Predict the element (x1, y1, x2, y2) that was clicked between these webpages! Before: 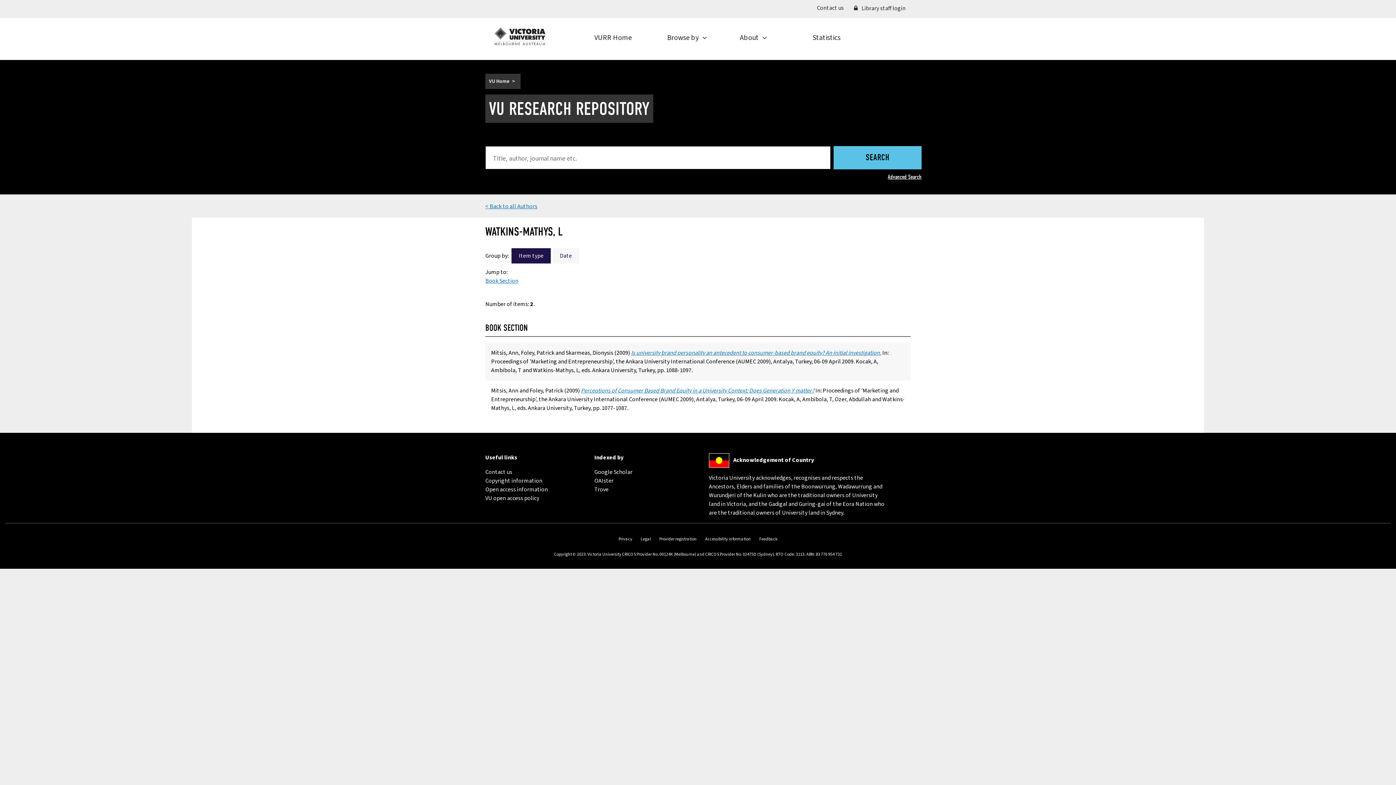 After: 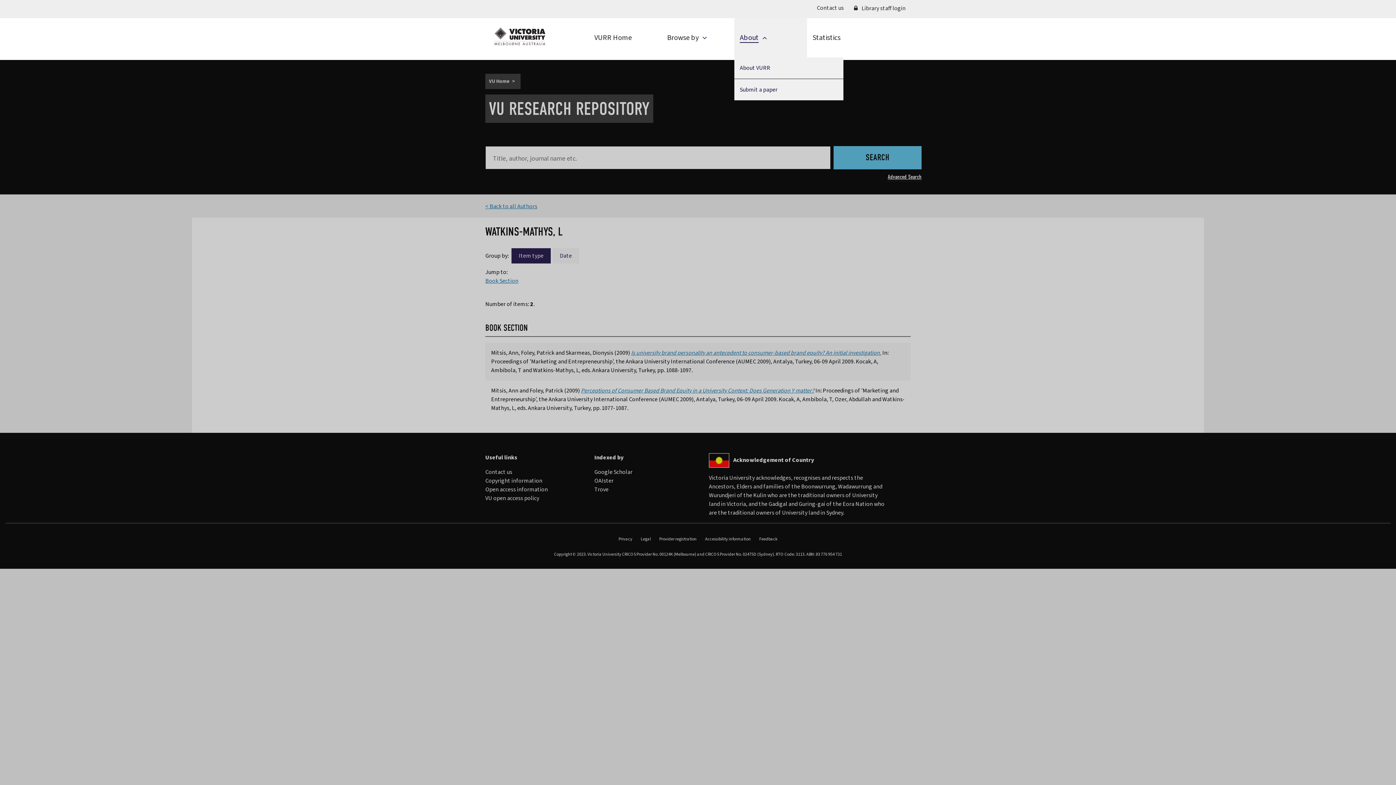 Action: bbox: (740, 18, 801, 57) label: About